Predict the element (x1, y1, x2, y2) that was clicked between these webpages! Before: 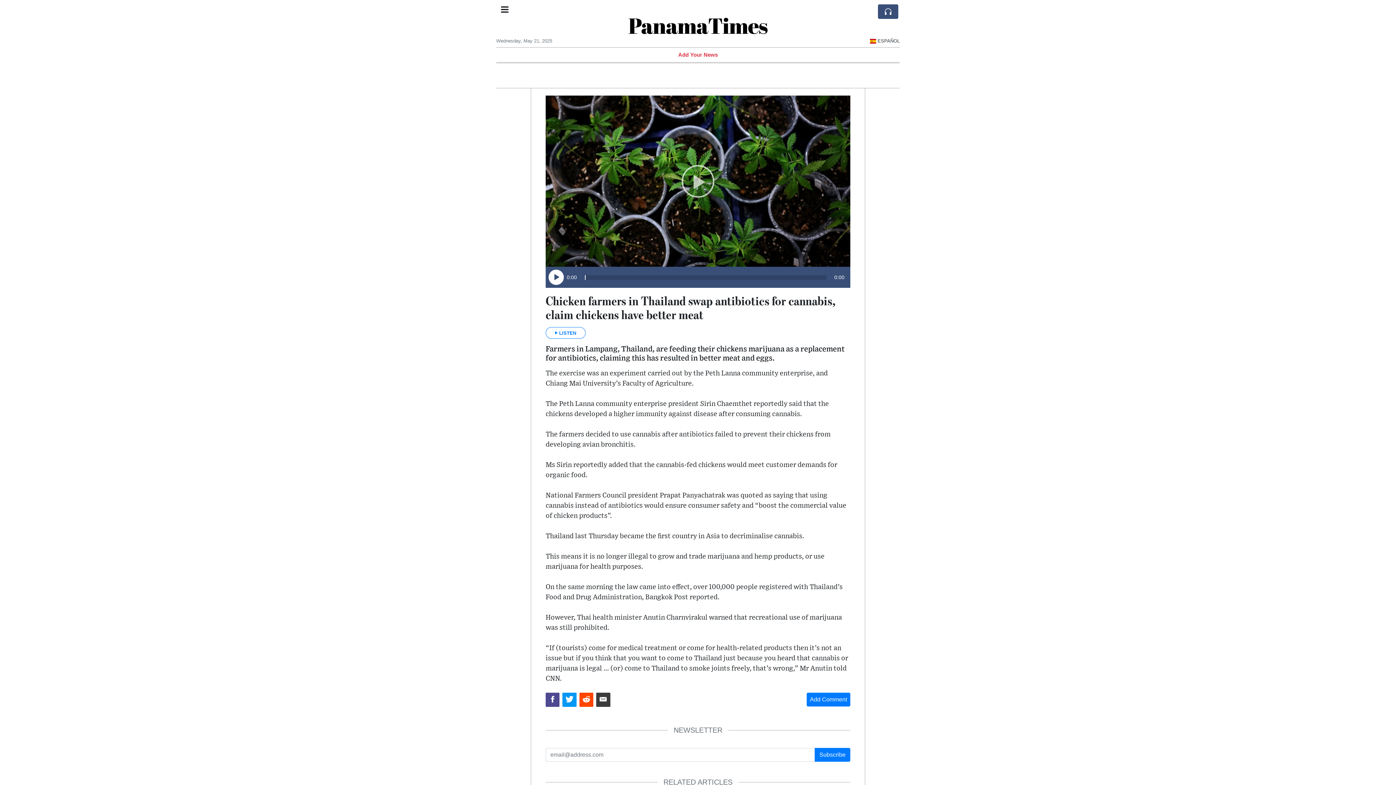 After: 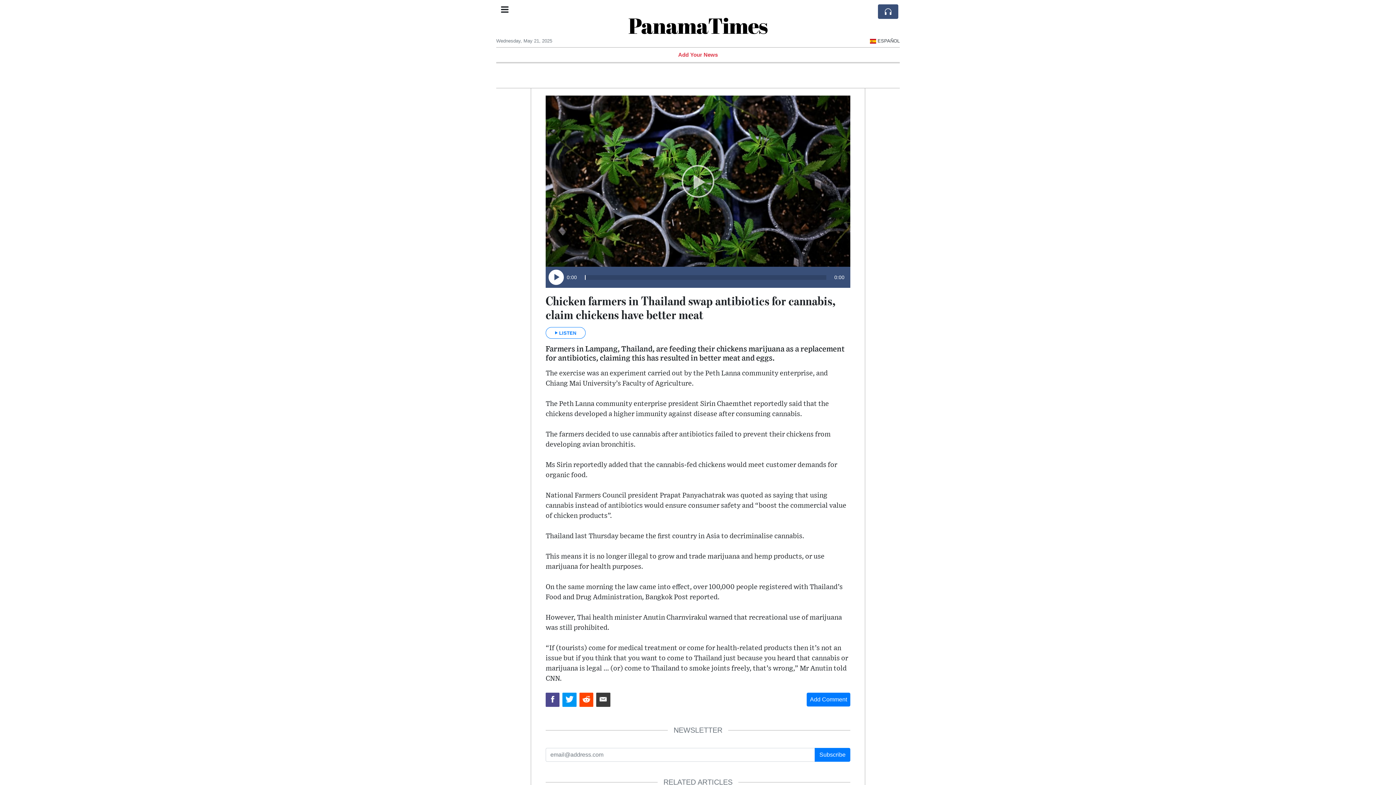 Action: bbox: (596, 693, 610, 707)